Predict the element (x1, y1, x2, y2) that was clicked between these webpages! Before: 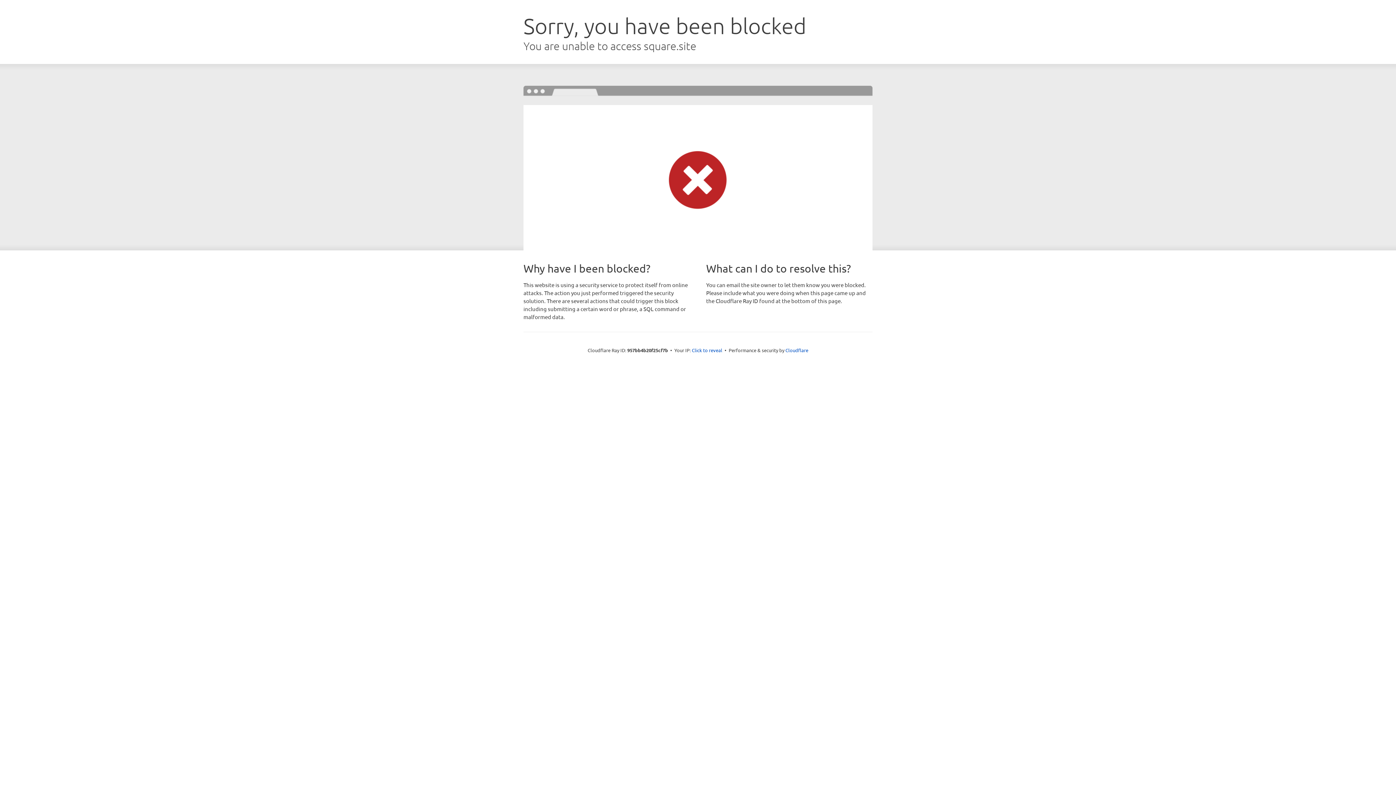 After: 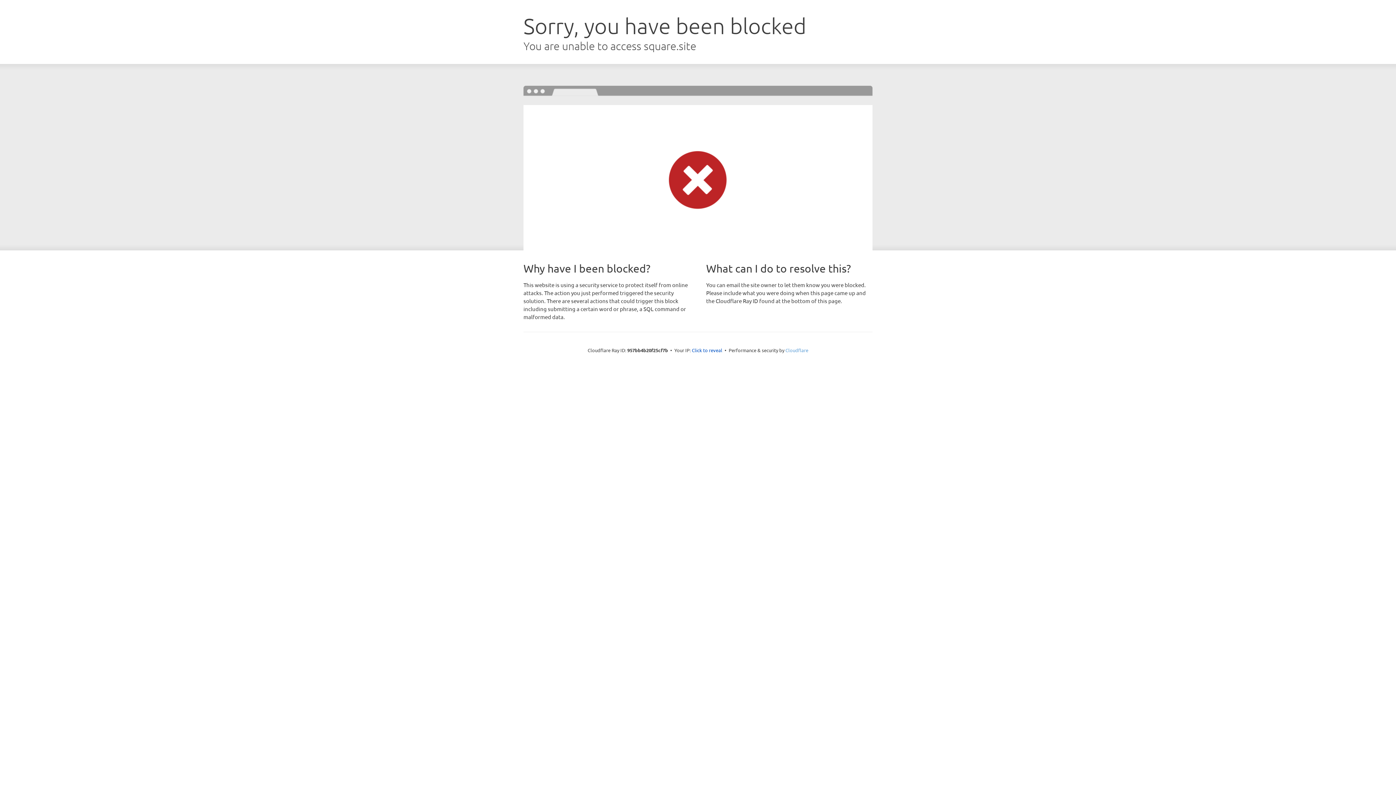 Action: bbox: (785, 347, 808, 353) label: Cloudflare